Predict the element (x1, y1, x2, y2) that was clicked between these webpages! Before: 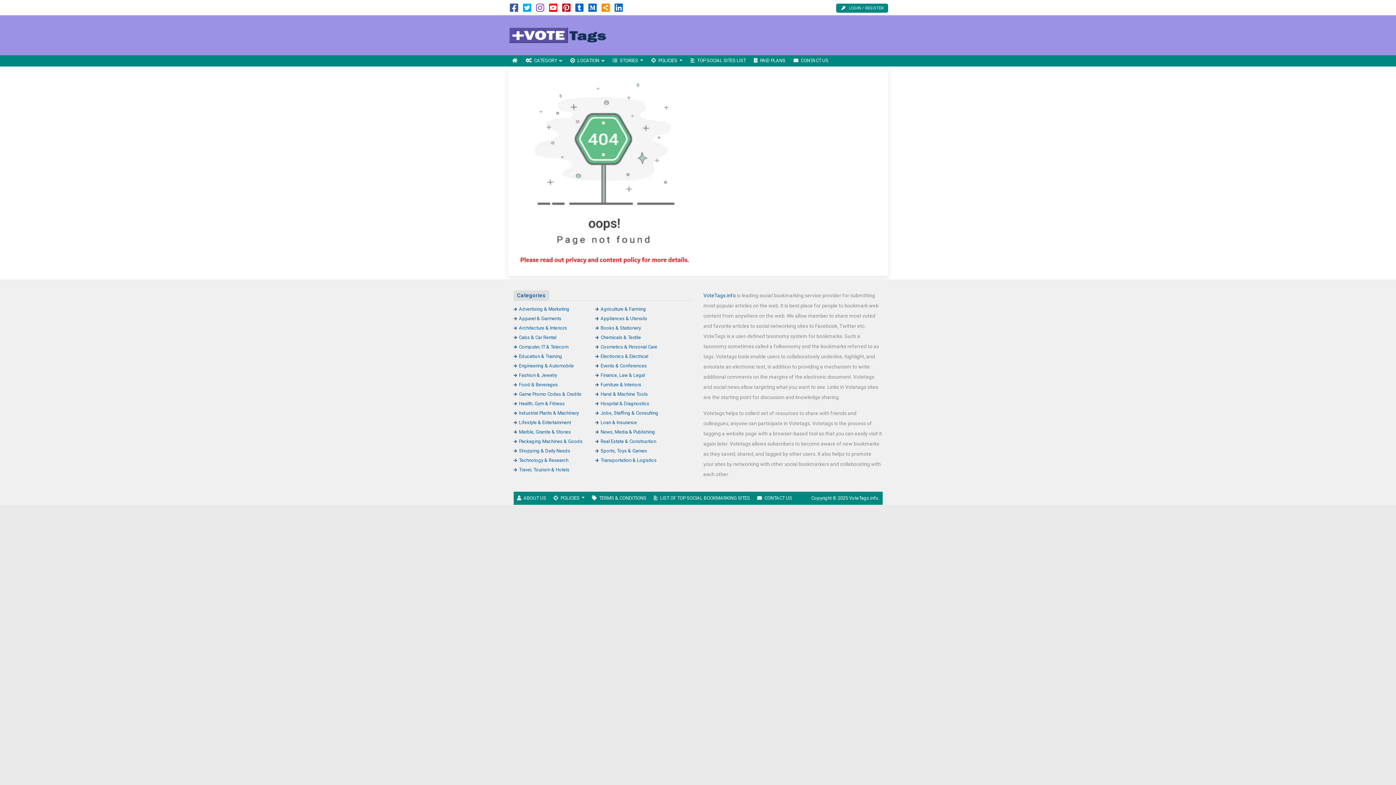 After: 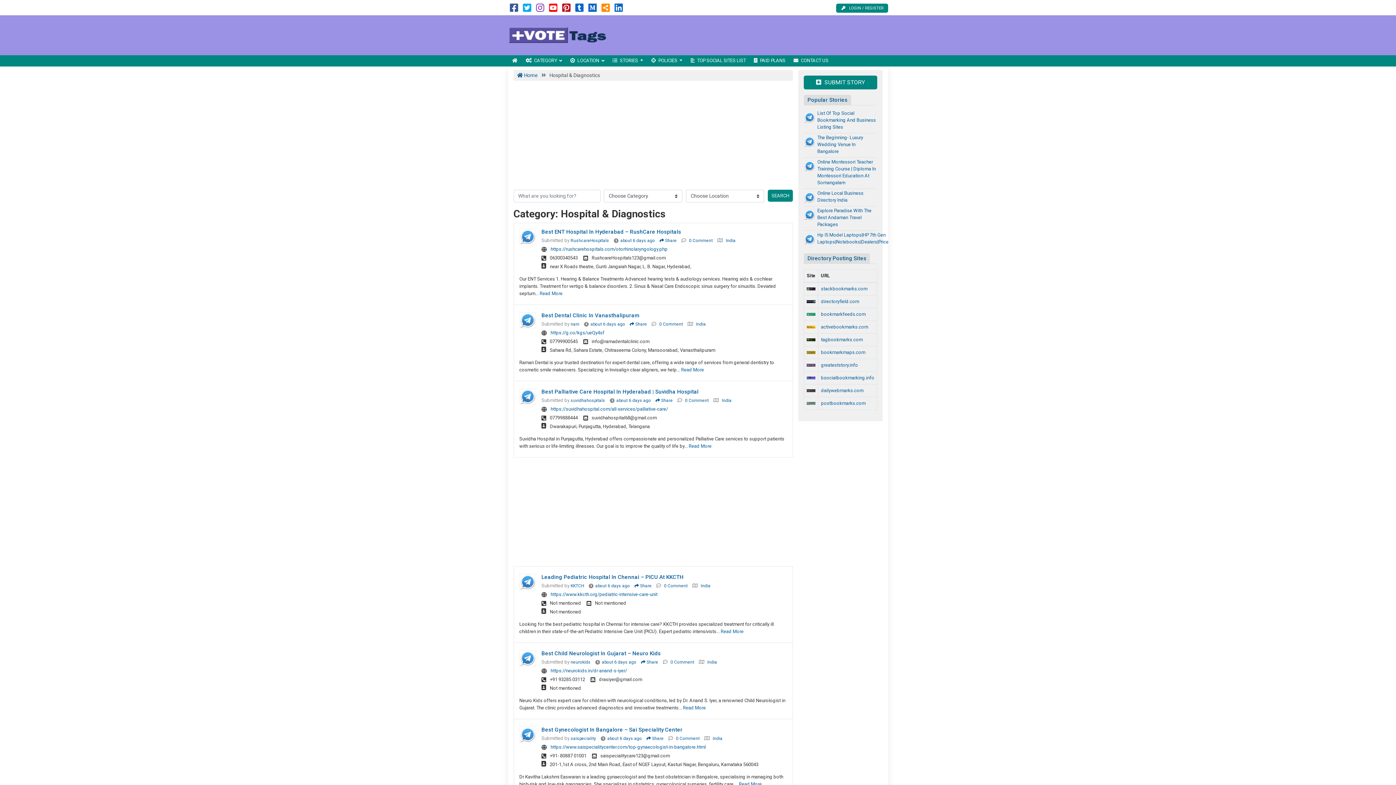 Action: bbox: (595, 400, 649, 406) label: Hospital & Diagnostics